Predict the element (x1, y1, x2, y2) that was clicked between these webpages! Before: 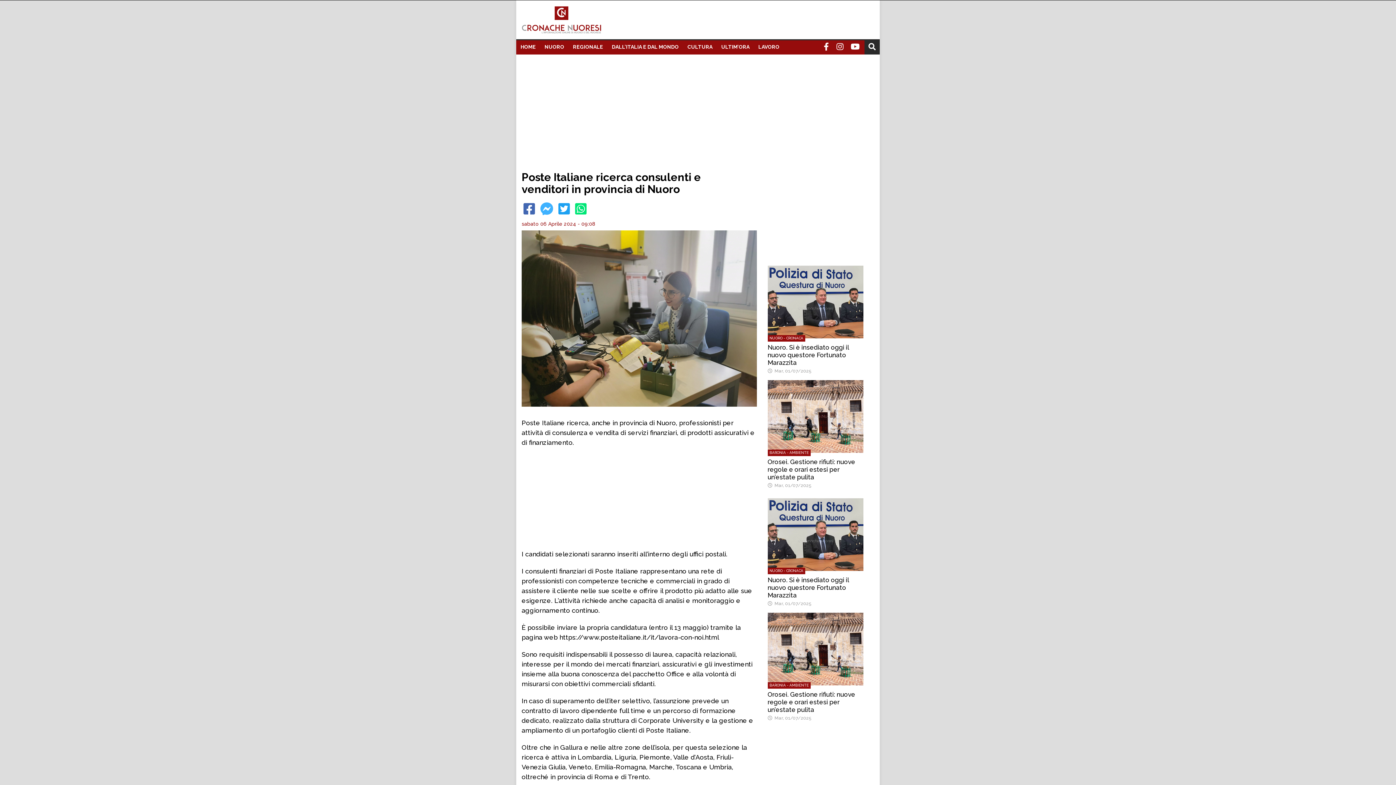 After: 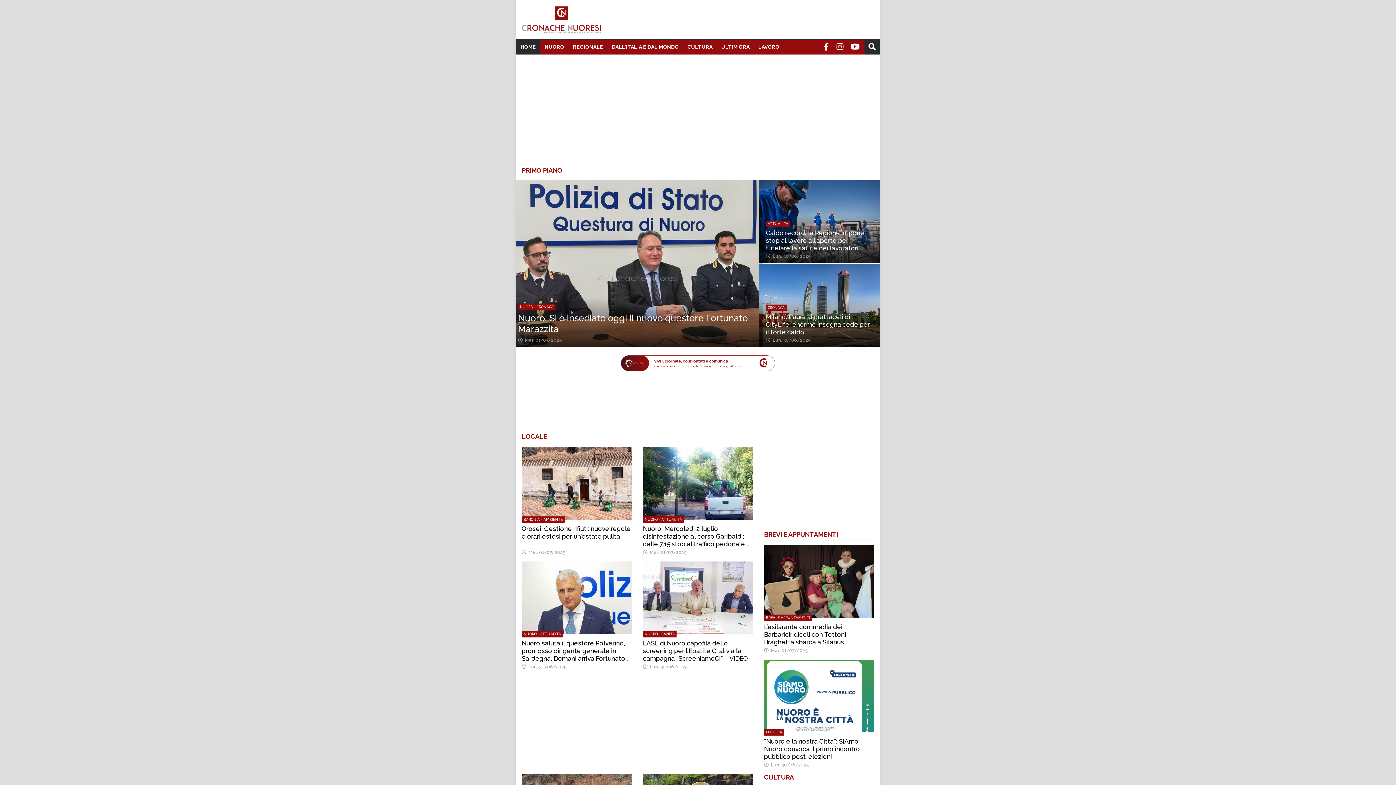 Action: bbox: (516, 39, 540, 54) label: HOME